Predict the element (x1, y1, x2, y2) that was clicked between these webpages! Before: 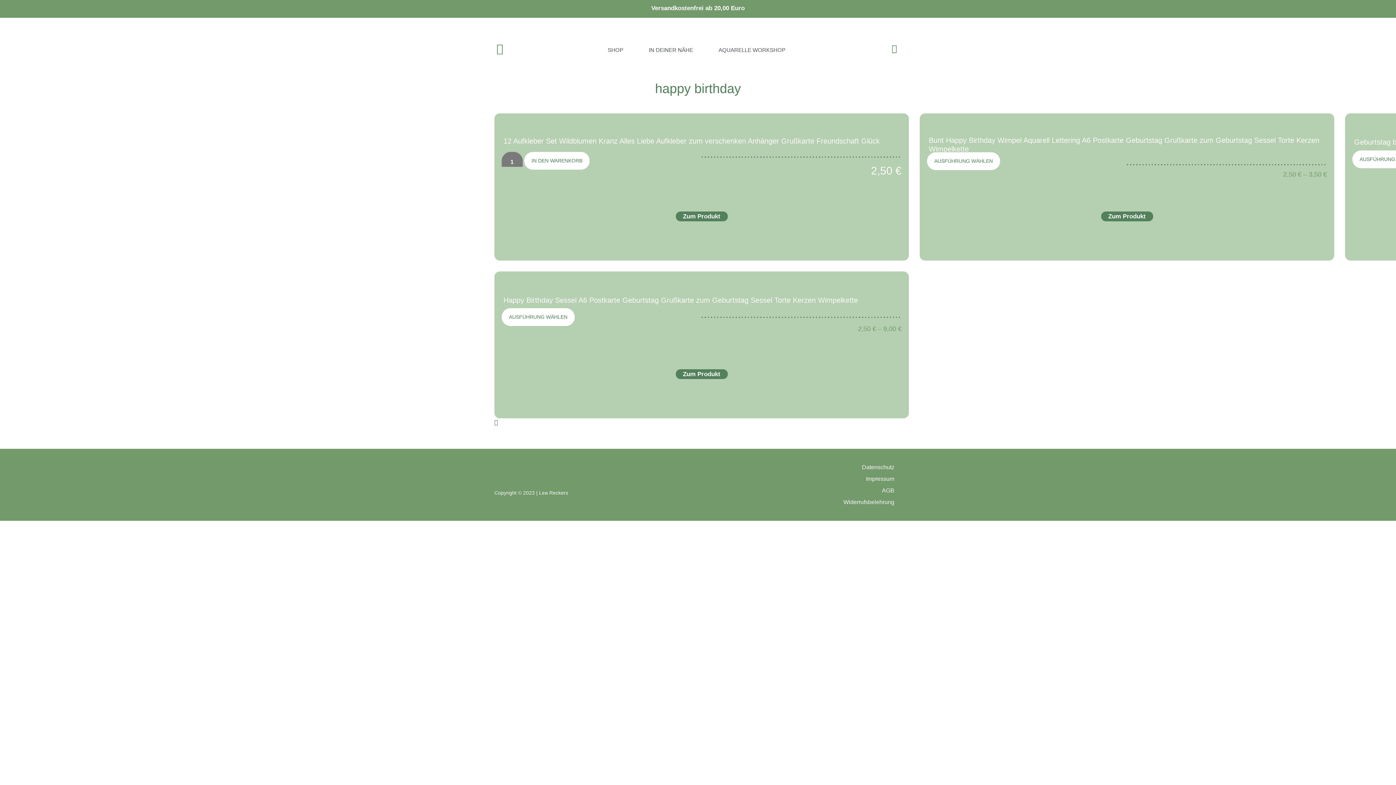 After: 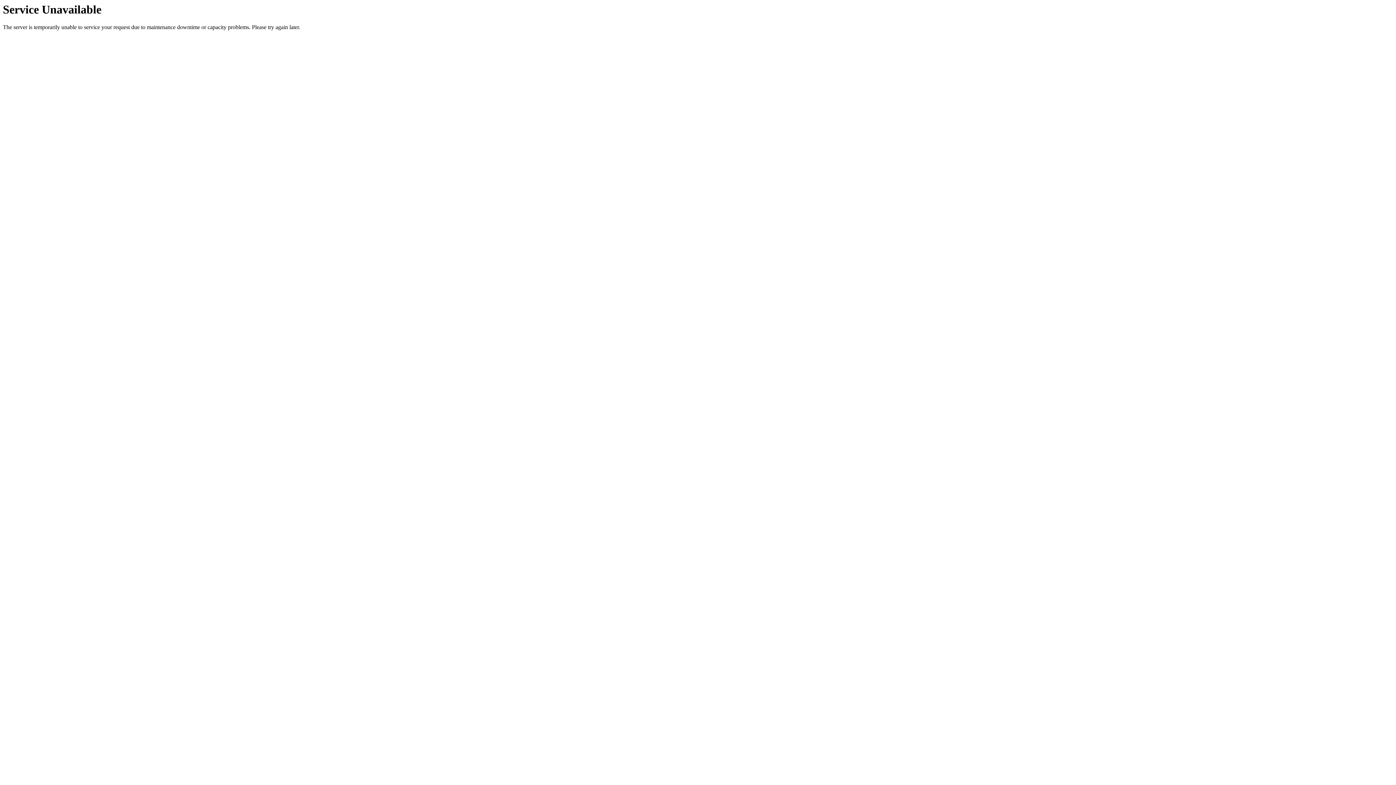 Action: bbox: (501, 120, 1069, 129)